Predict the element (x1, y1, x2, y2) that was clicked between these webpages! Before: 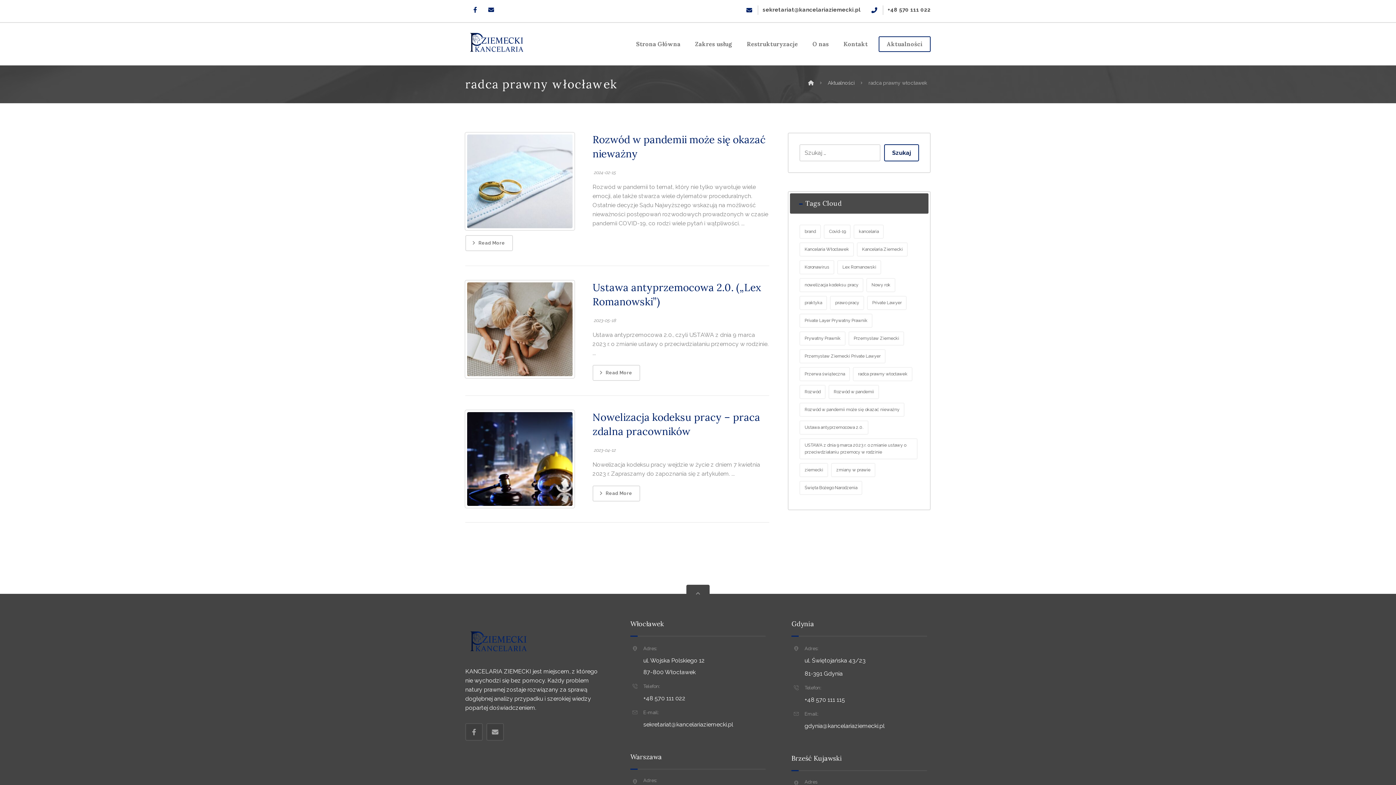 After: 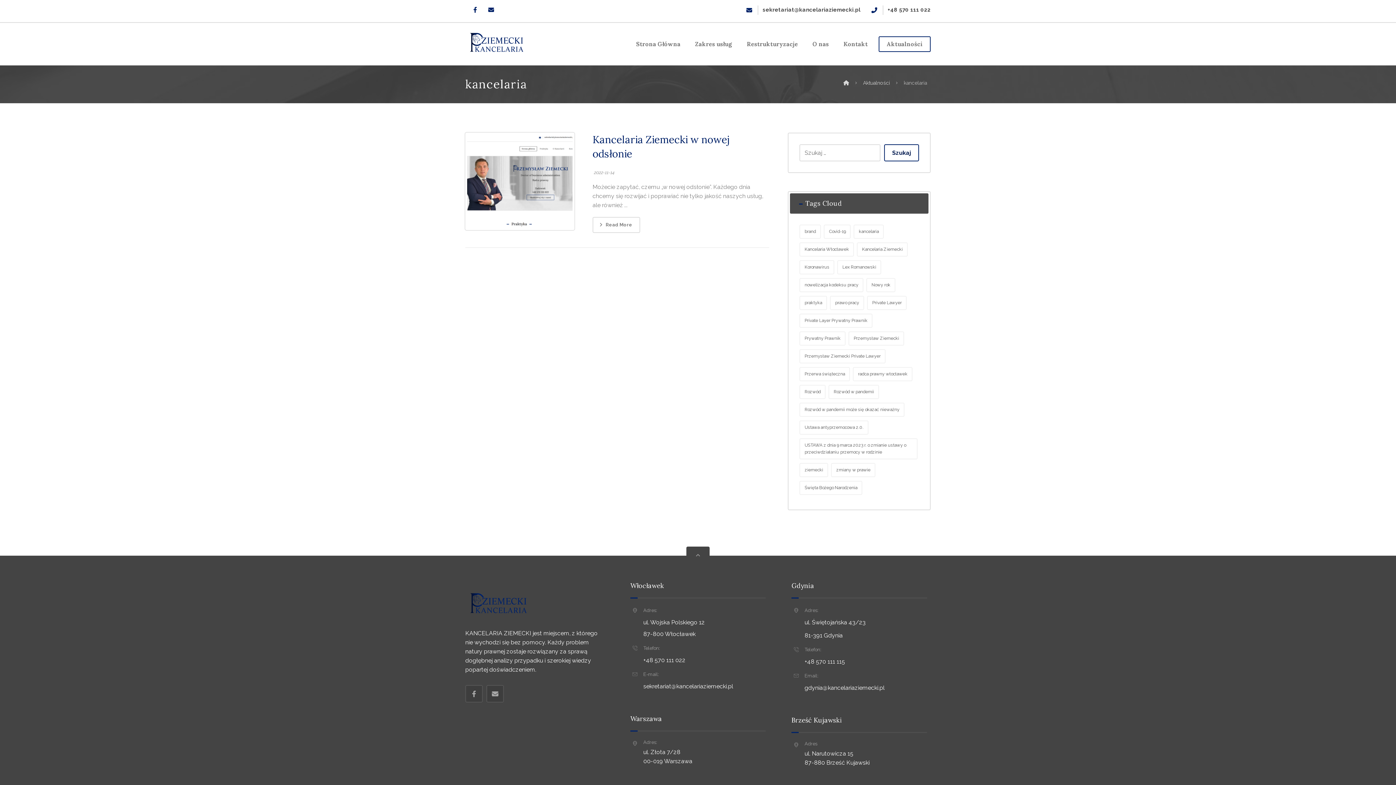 Action: bbox: (853, 224, 884, 238) label: kancelaria (1 element)